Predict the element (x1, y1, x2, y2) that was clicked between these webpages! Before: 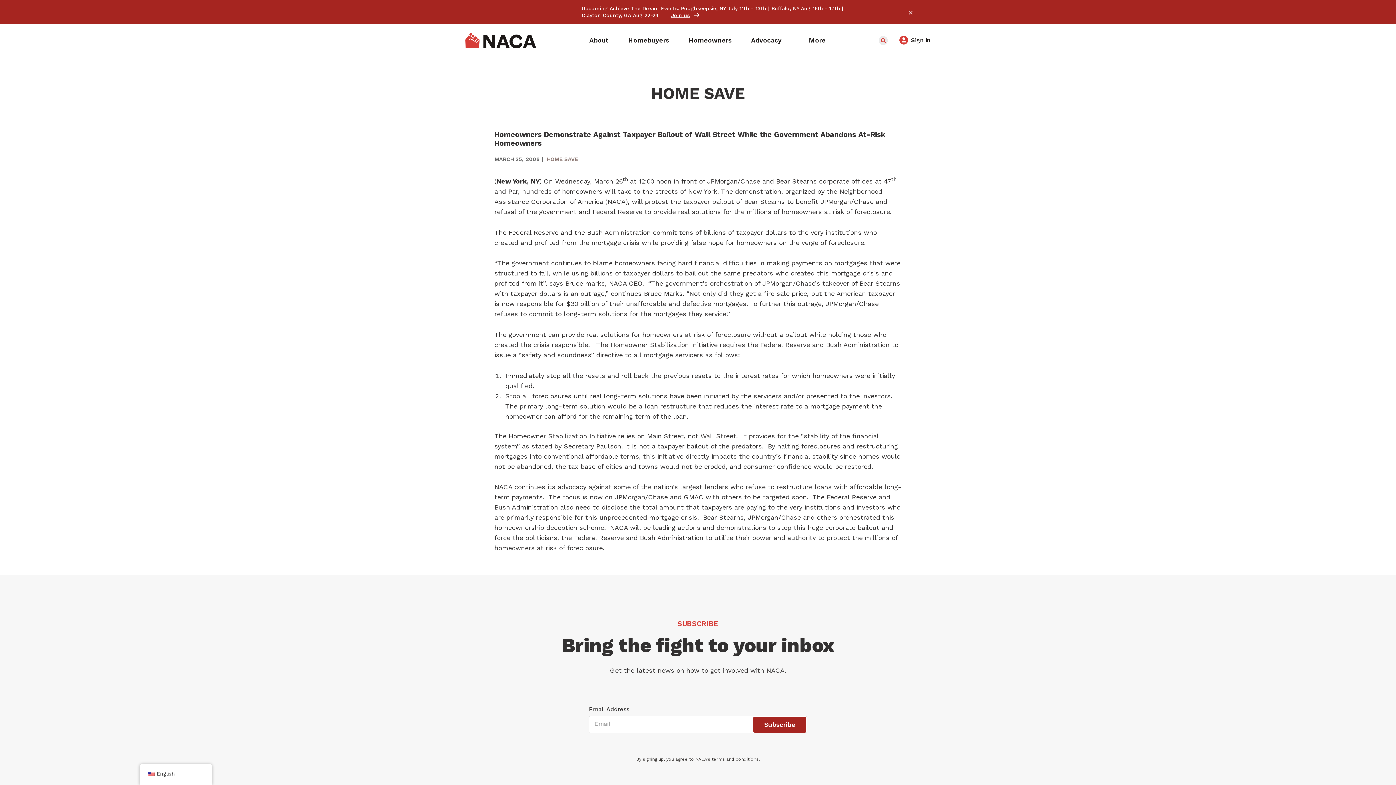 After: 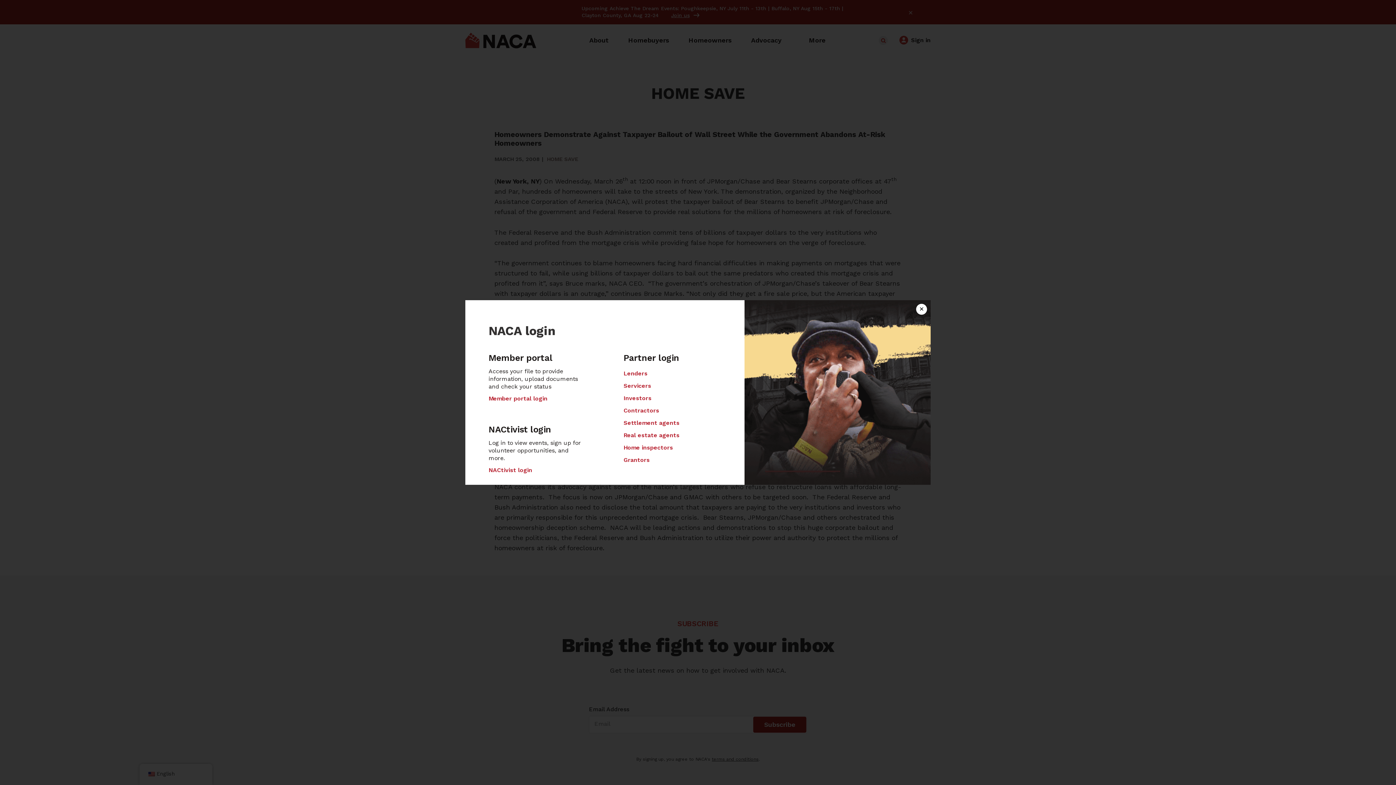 Action: label: Sign in bbox: (899, 35, 930, 46)